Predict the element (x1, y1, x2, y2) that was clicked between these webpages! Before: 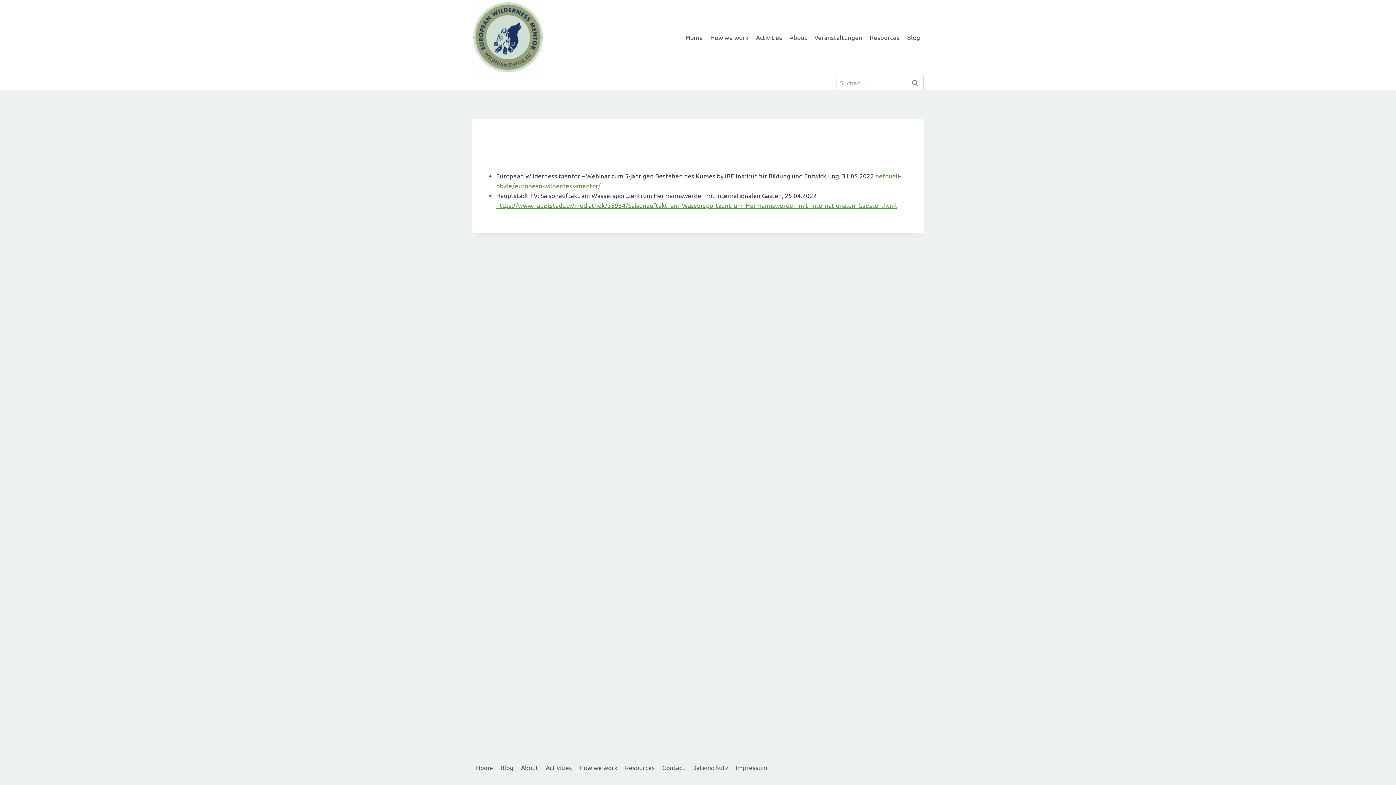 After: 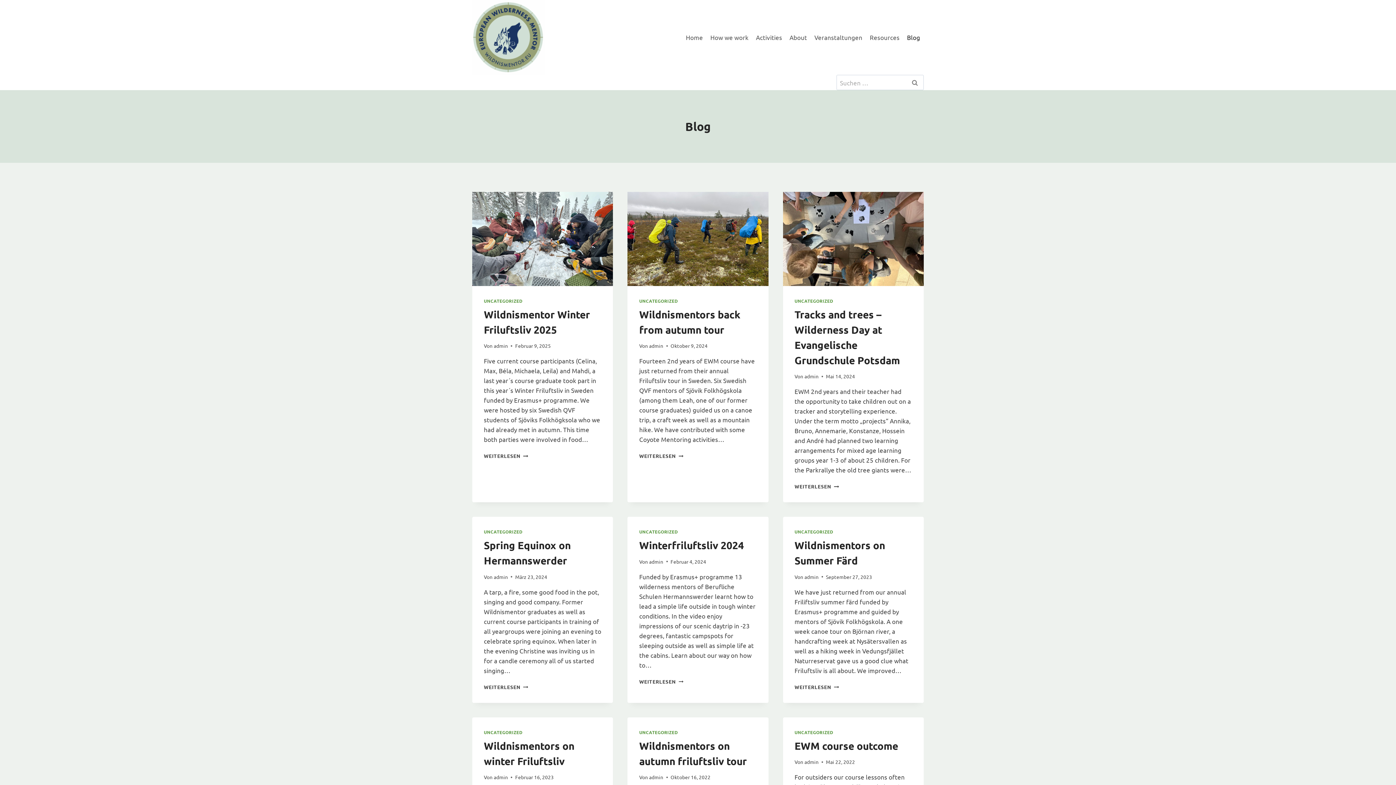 Action: bbox: (903, 28, 924, 46) label: Blog